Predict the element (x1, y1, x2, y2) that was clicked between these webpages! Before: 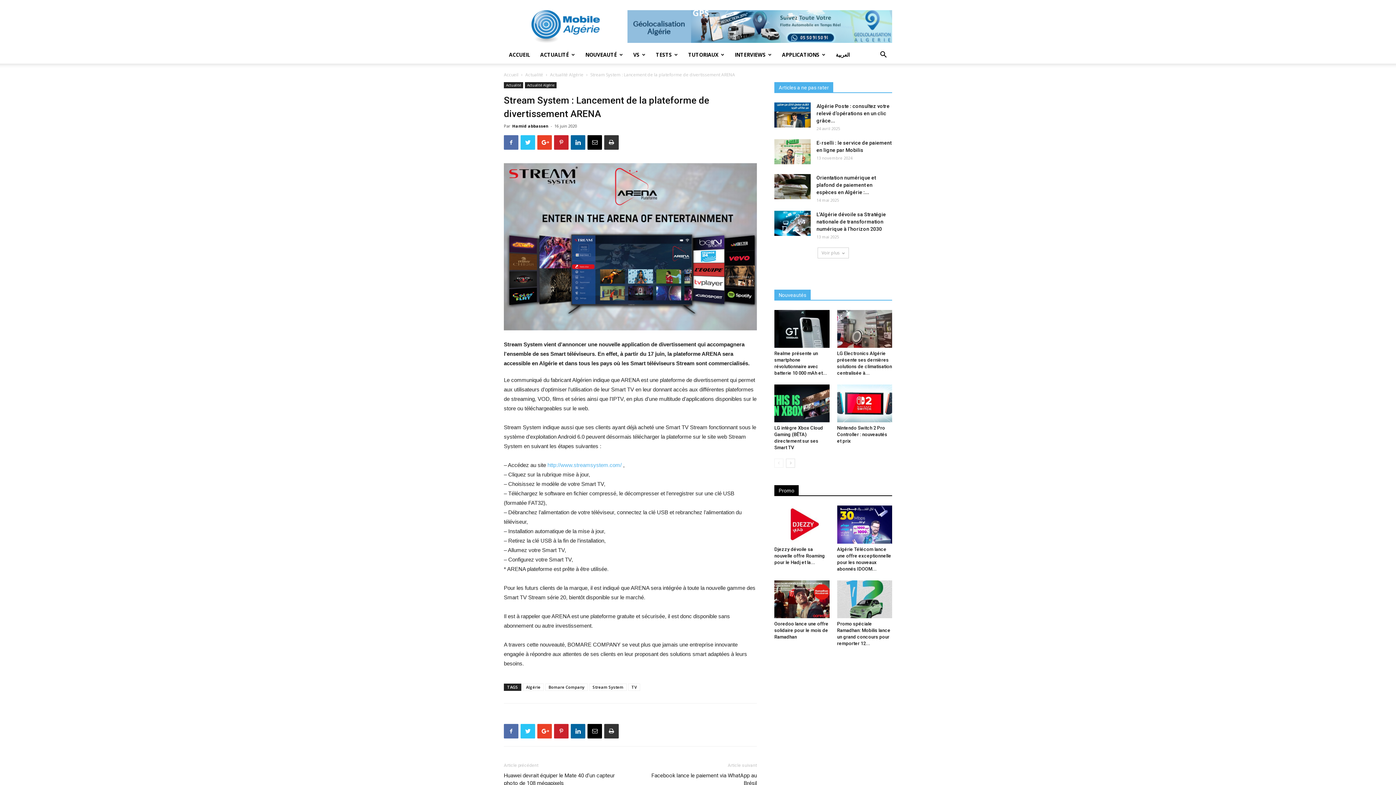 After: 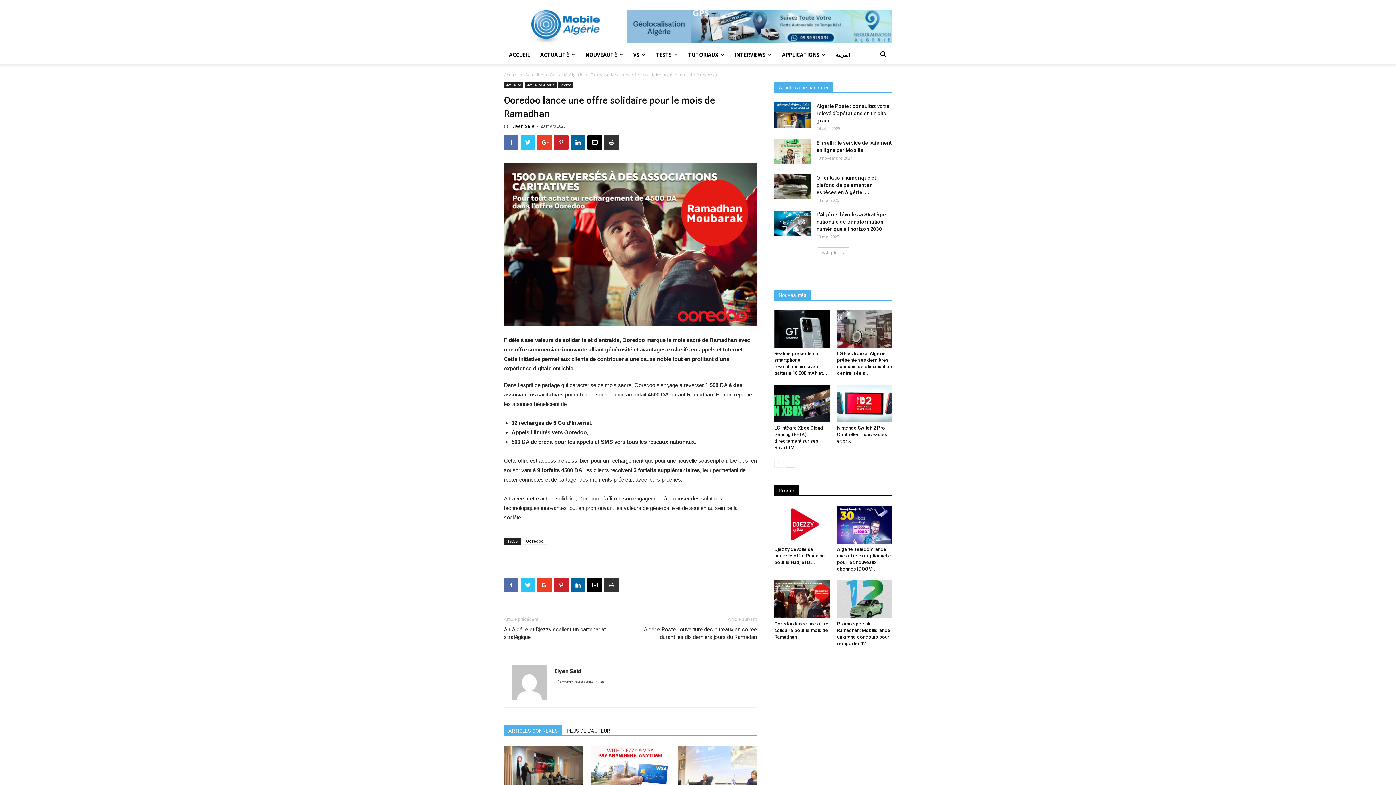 Action: bbox: (774, 580, 829, 618)